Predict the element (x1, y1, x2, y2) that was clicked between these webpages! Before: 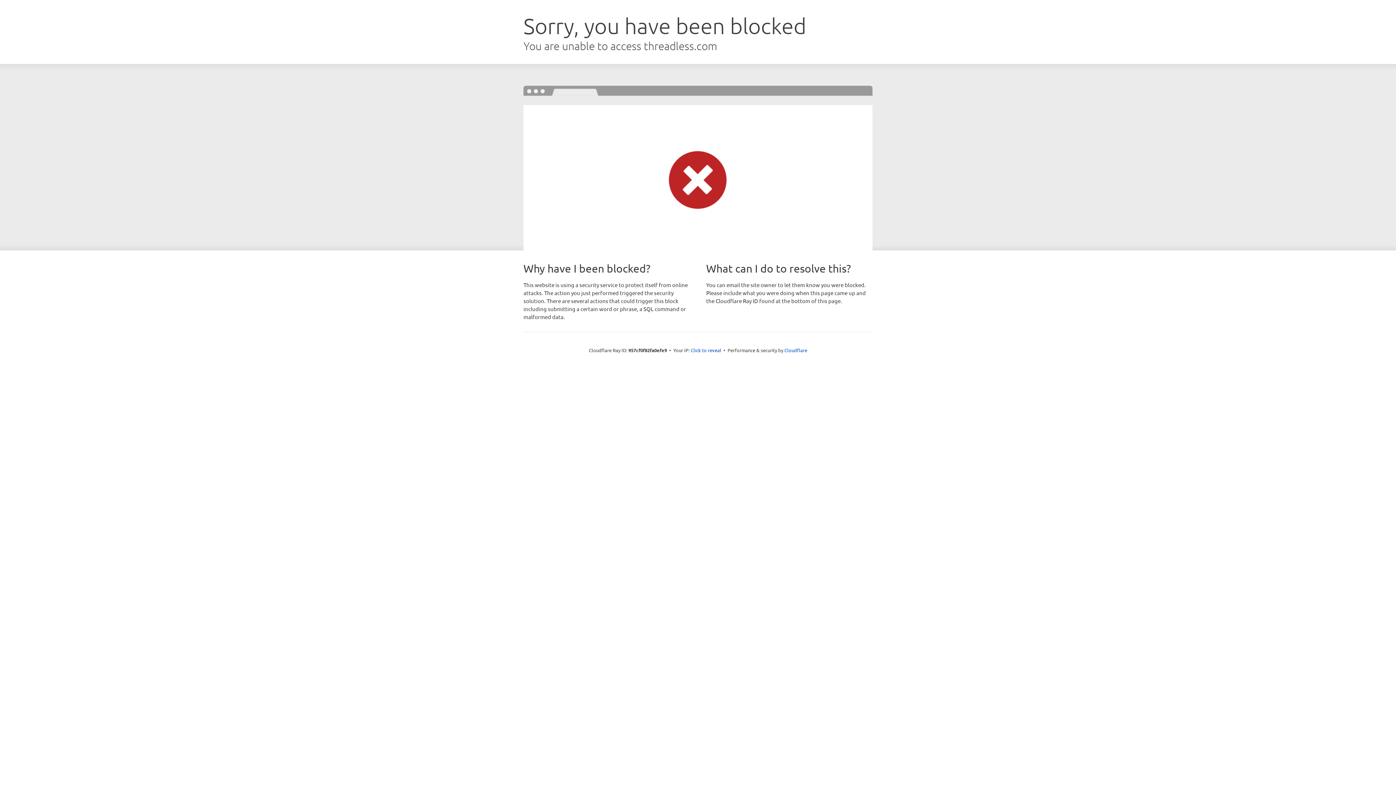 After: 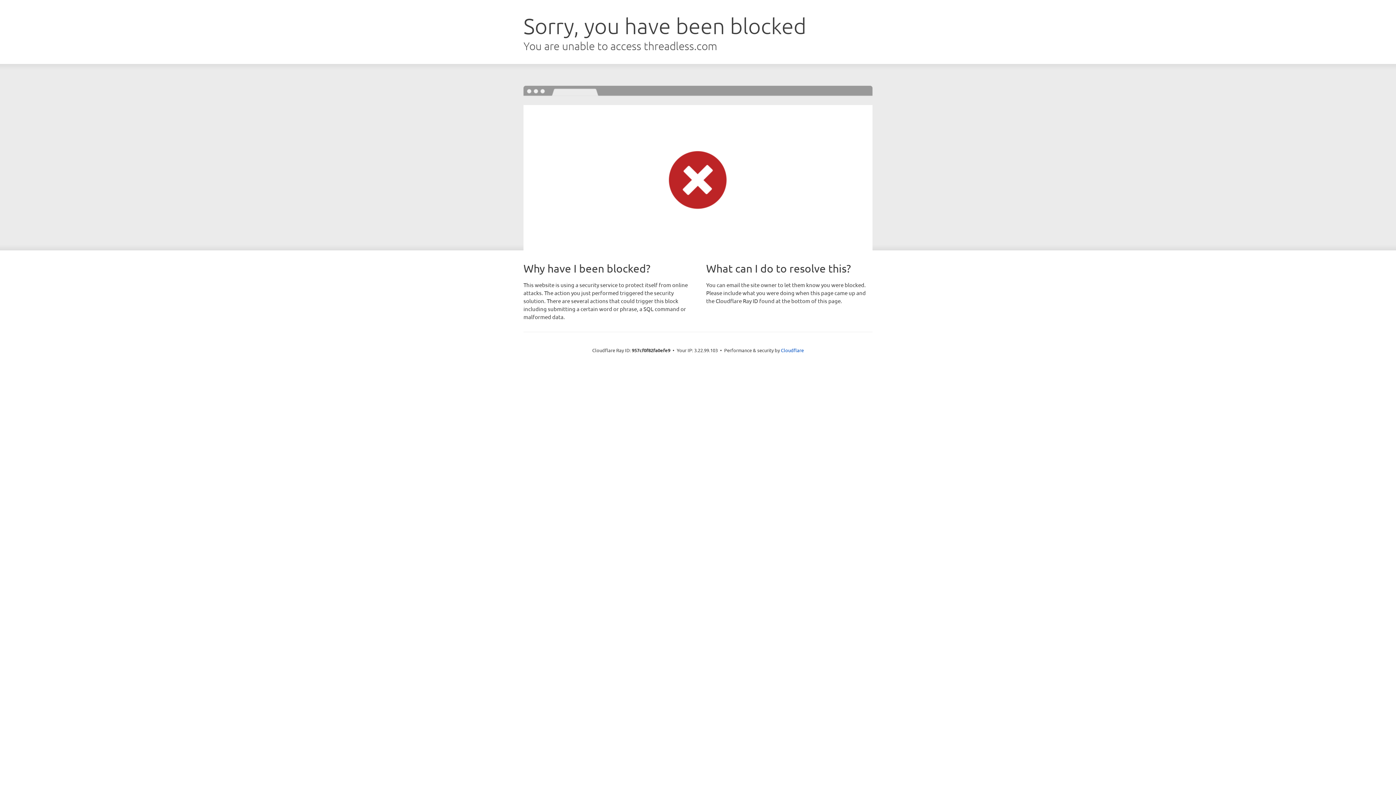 Action: label: Click to reveal bbox: (690, 346, 721, 353)